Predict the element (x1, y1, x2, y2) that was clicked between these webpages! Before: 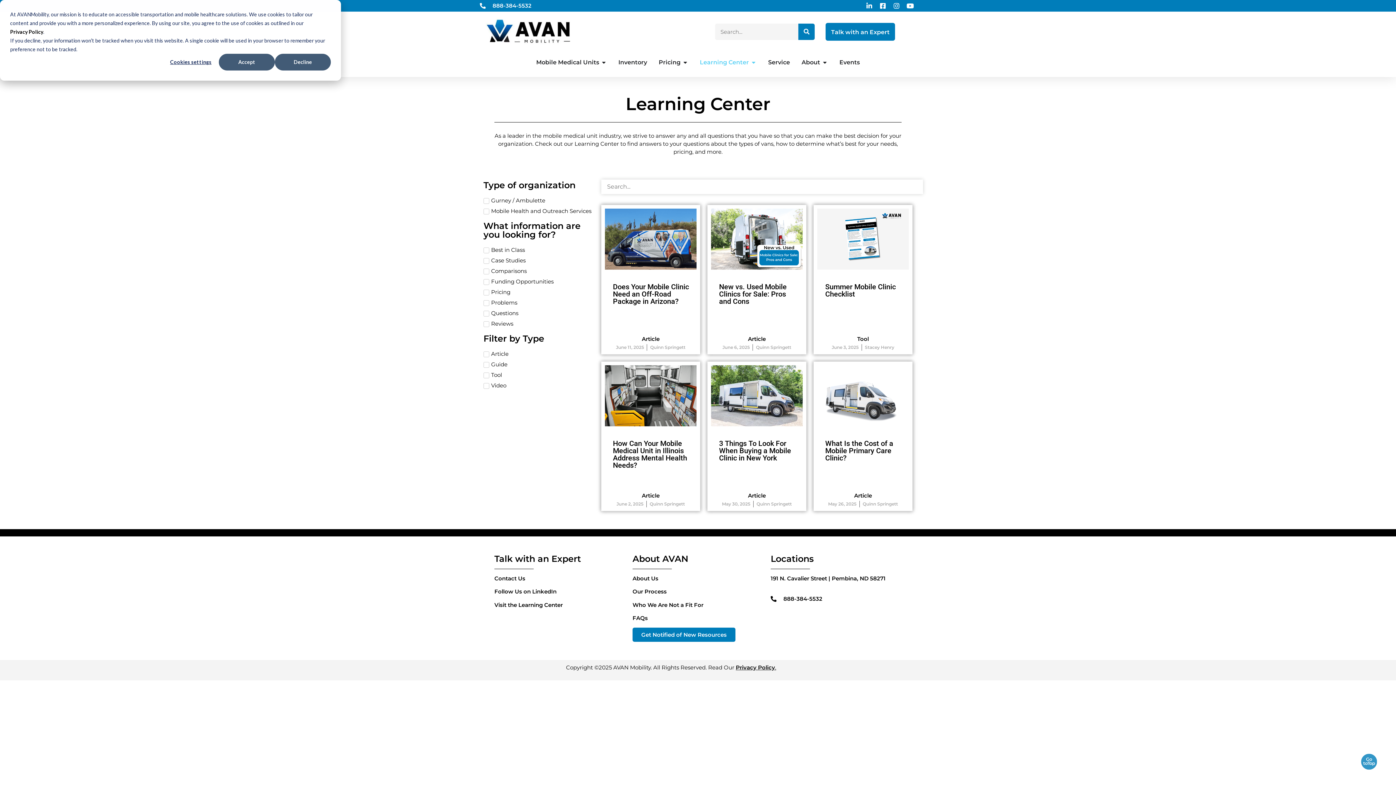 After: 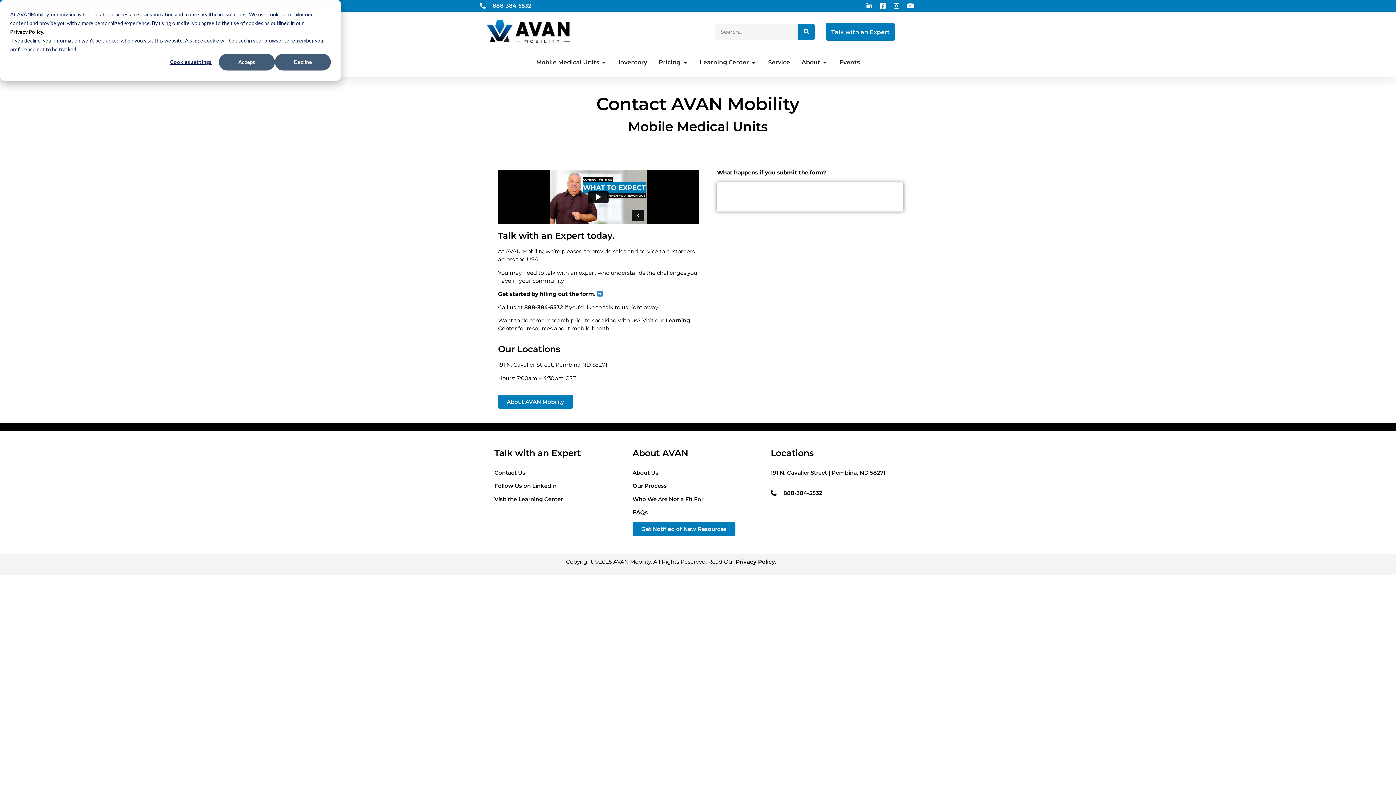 Action: bbox: (494, 575, 525, 582) label: Contact Us